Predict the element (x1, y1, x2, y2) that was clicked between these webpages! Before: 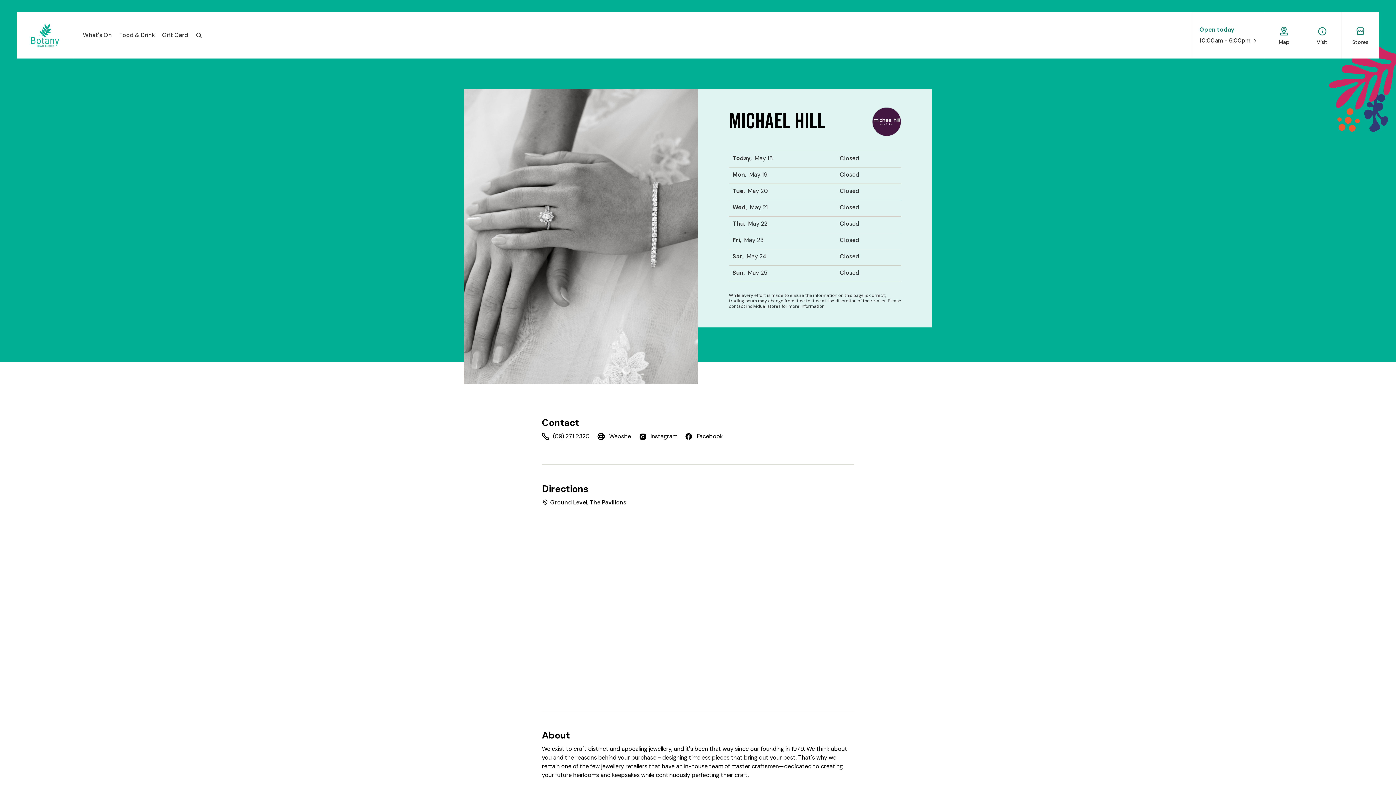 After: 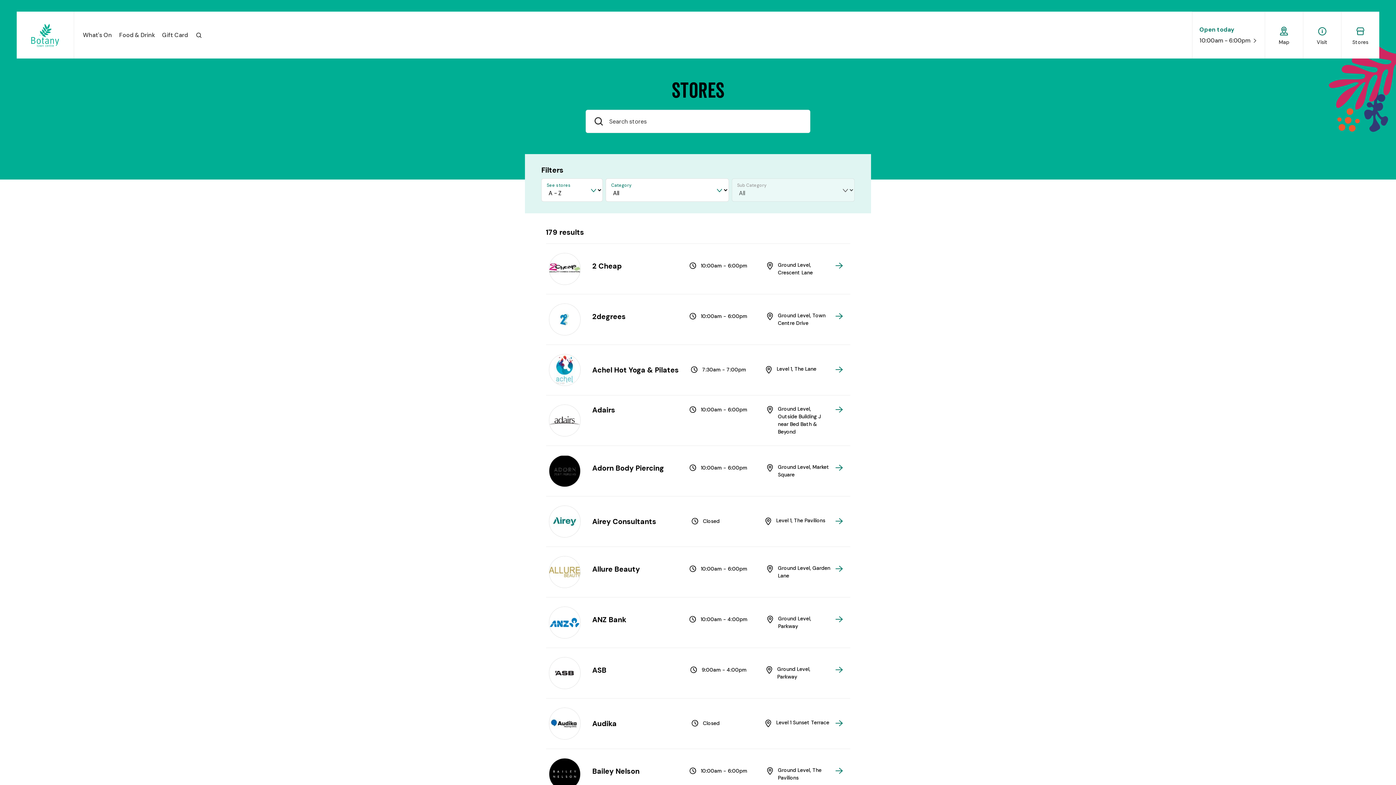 Action: label: Stores bbox: (1347, 25, 1373, 44)